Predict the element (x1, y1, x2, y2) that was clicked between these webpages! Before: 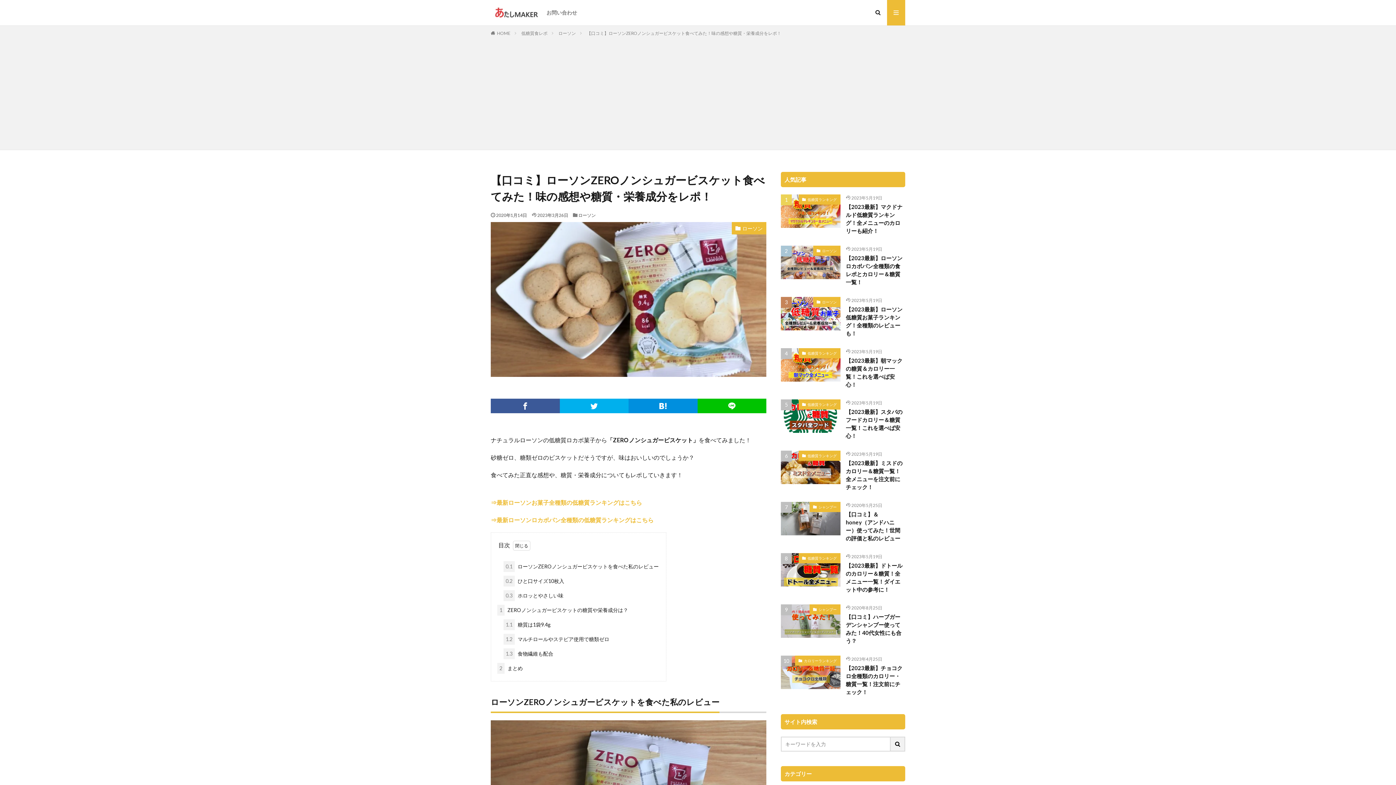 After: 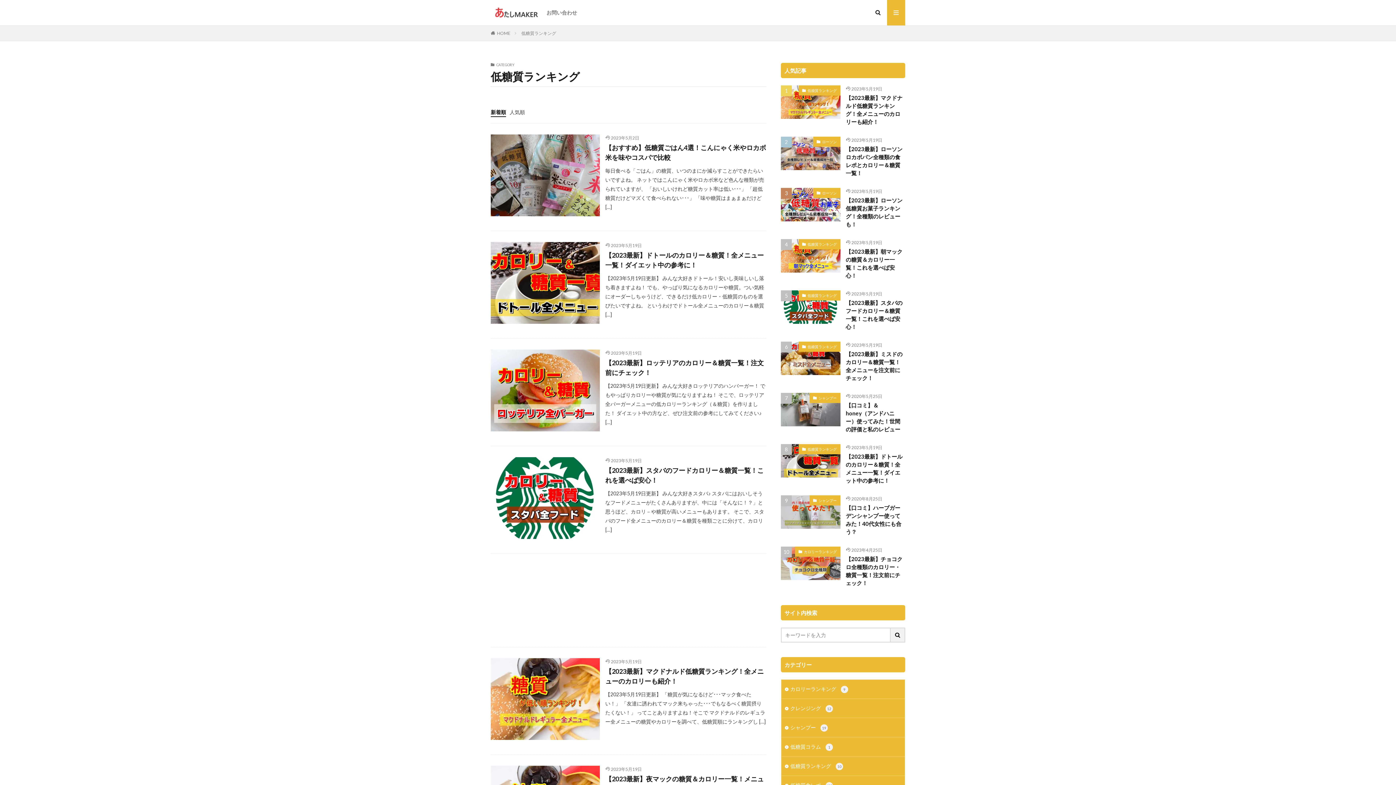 Action: bbox: (798, 553, 840, 563) label: 低糖質ランキング